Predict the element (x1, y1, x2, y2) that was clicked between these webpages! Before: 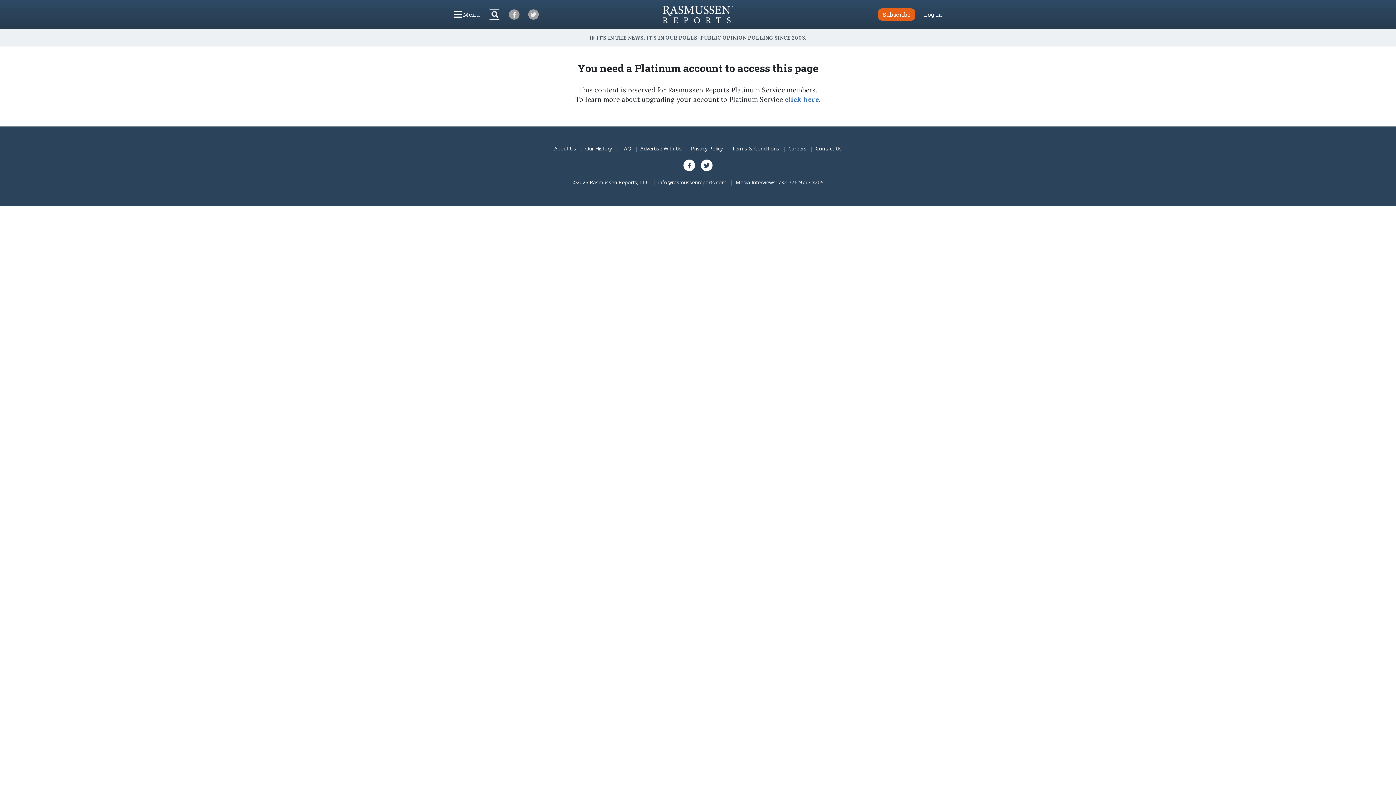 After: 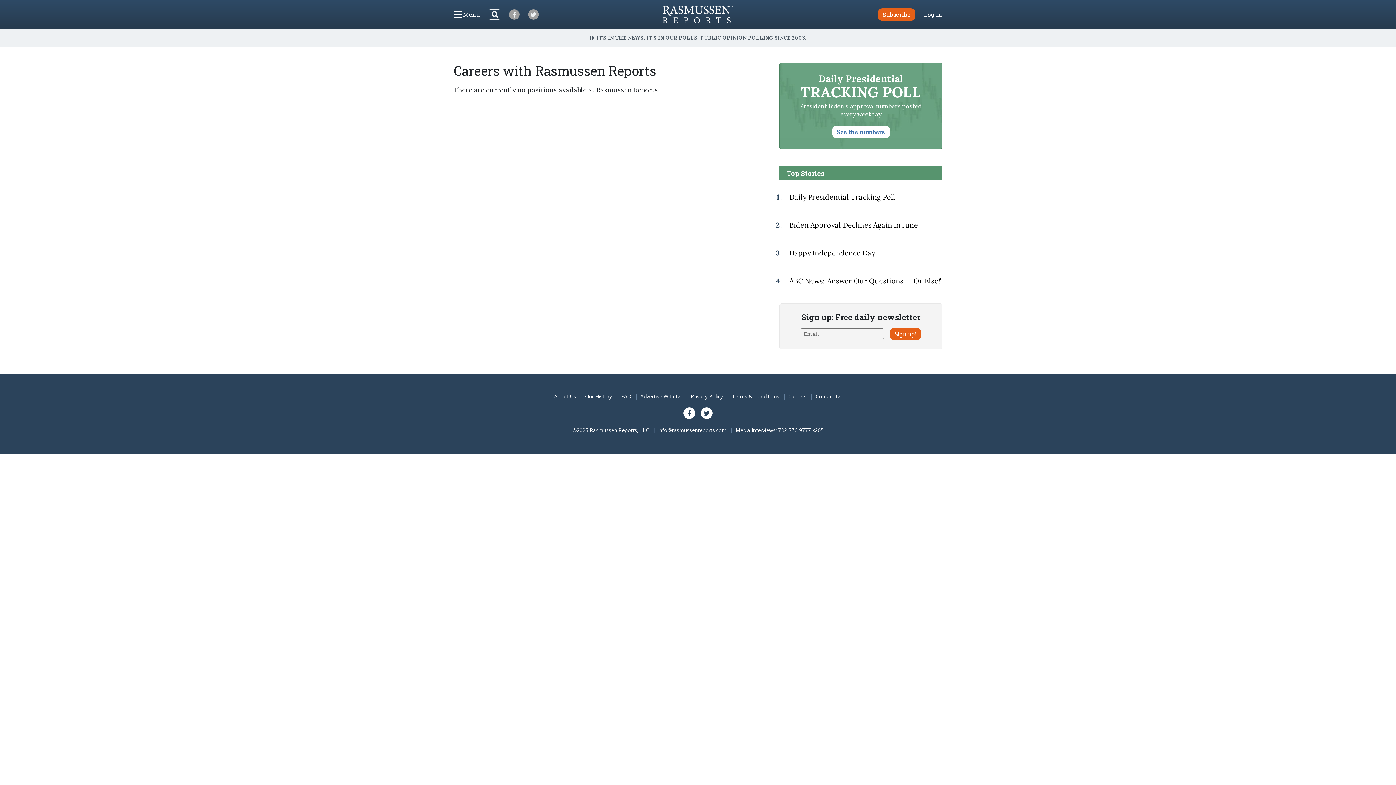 Action: label: Careers bbox: (788, 145, 810, 152)